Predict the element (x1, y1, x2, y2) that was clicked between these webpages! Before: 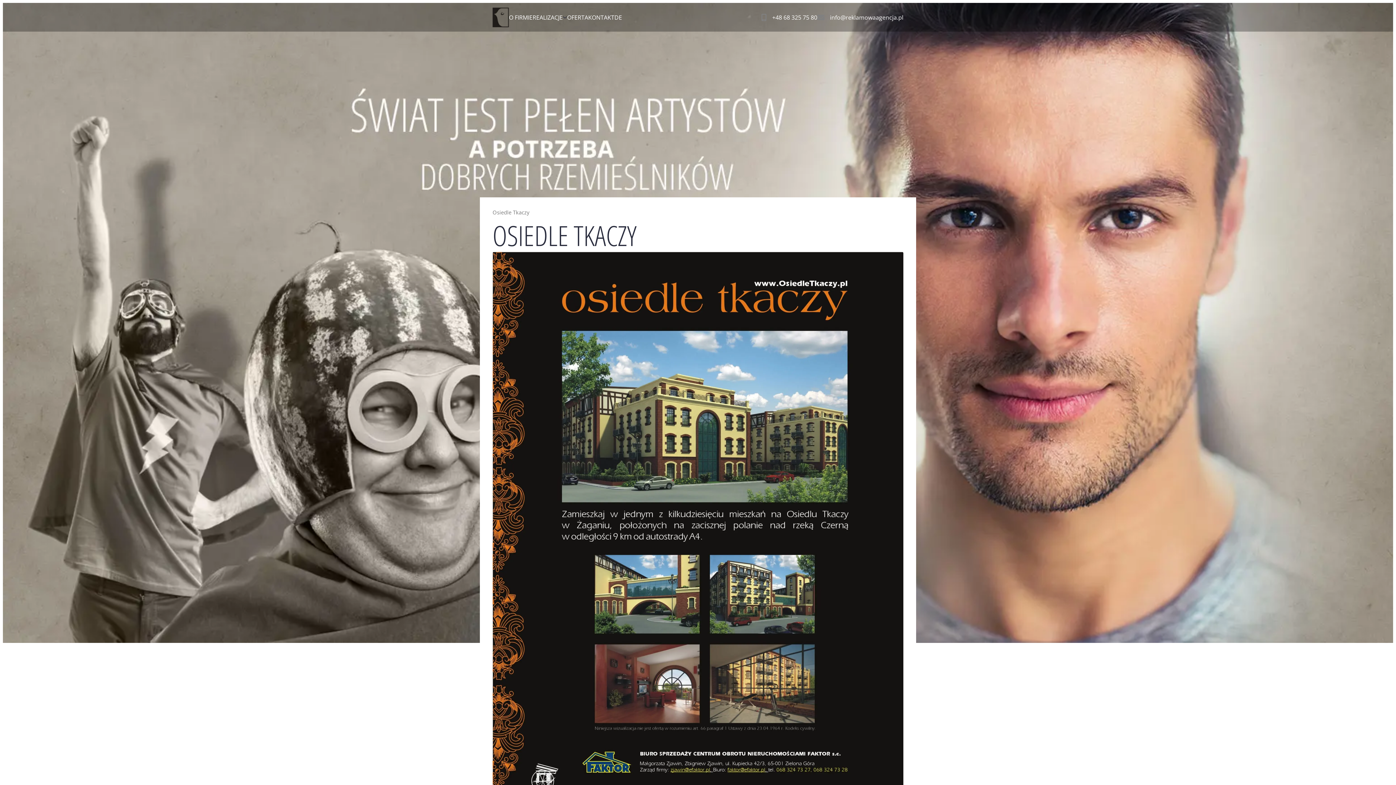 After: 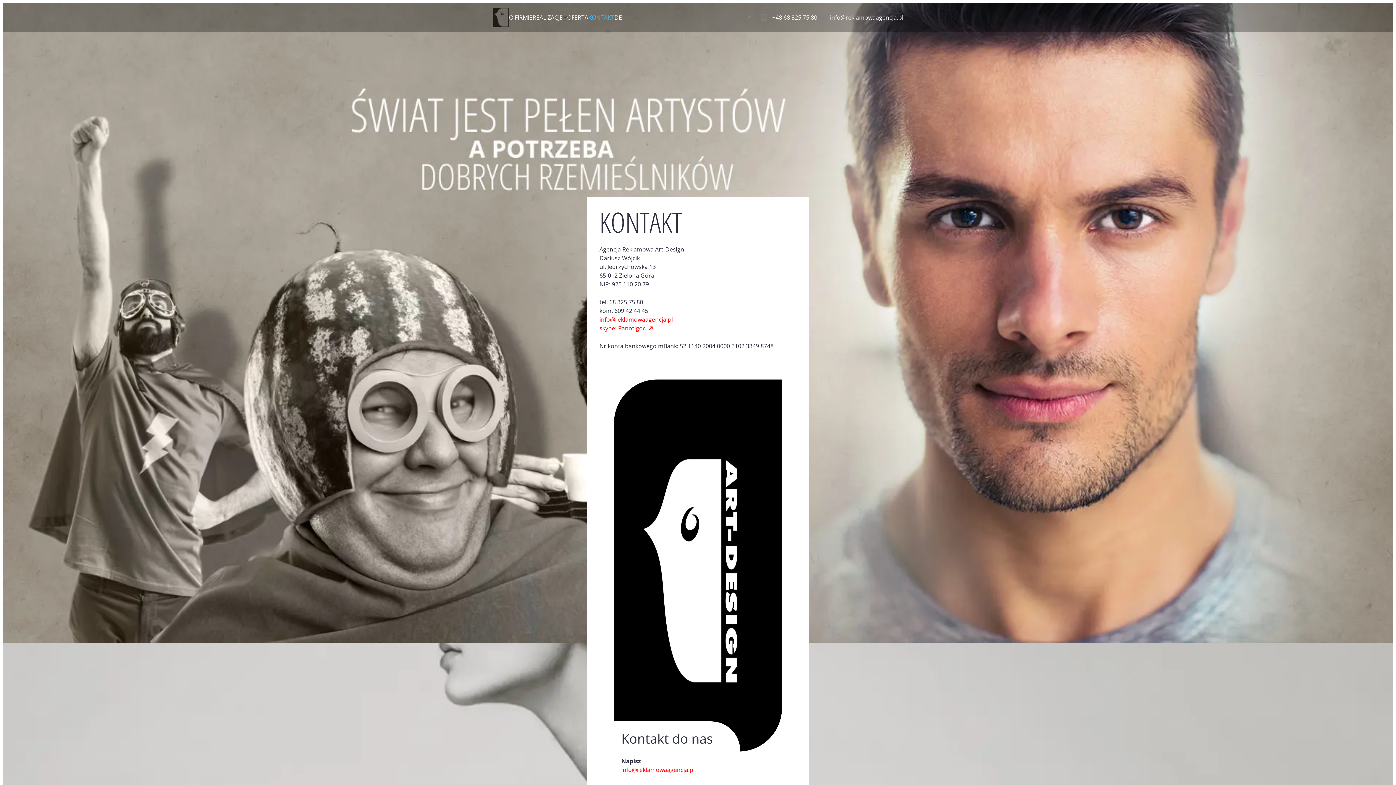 Action: bbox: (588, 10, 614, 23) label: KONTAKT